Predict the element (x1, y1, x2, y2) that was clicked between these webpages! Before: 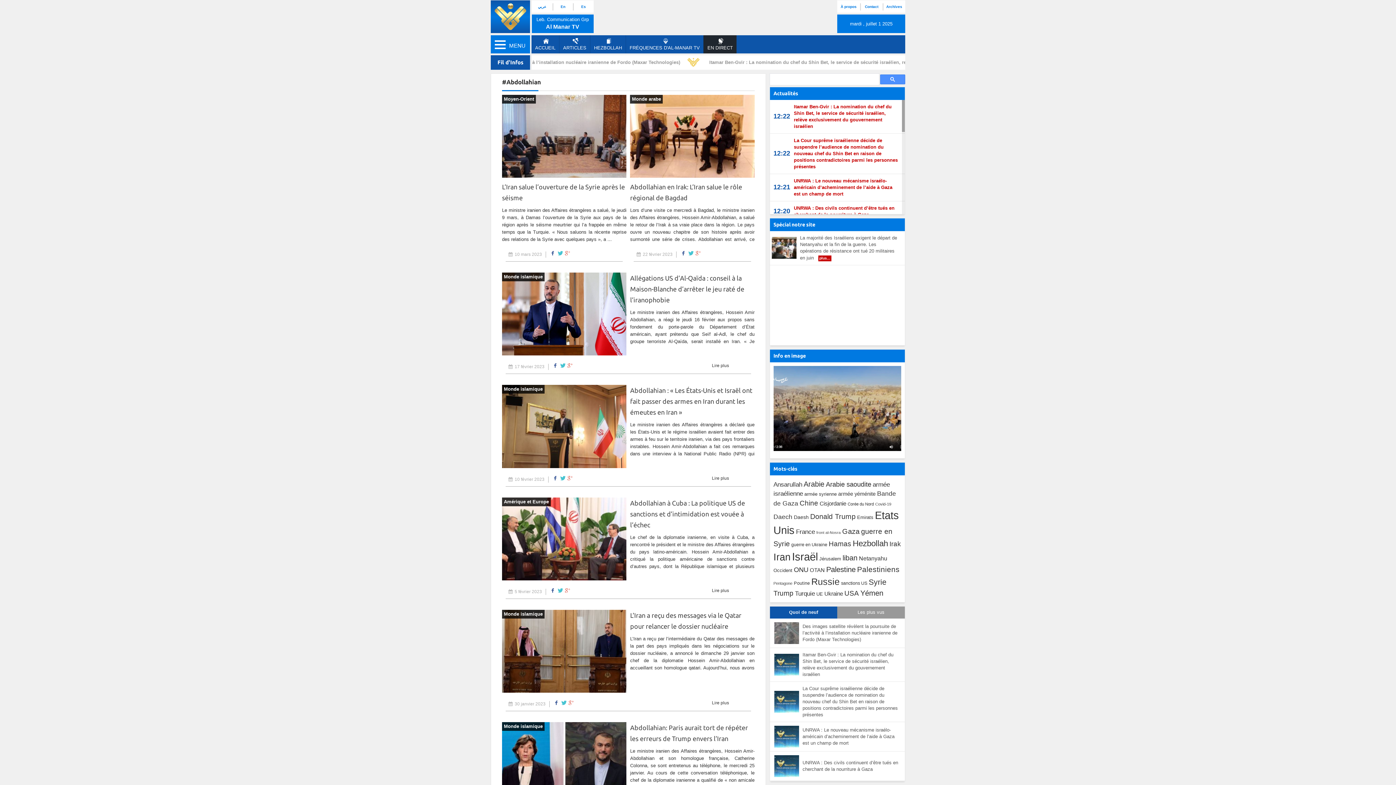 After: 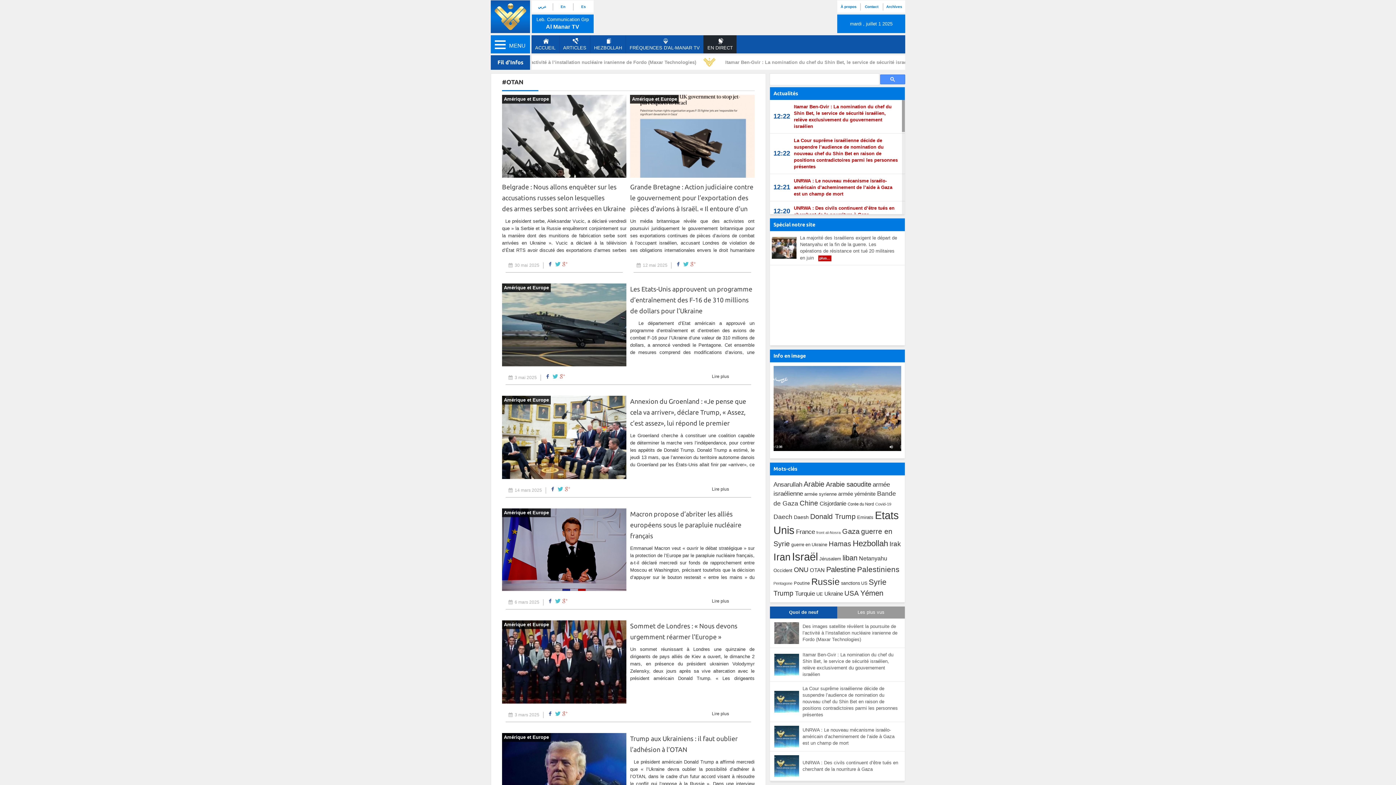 Action: label: OTAN bbox: (810, 567, 824, 573)